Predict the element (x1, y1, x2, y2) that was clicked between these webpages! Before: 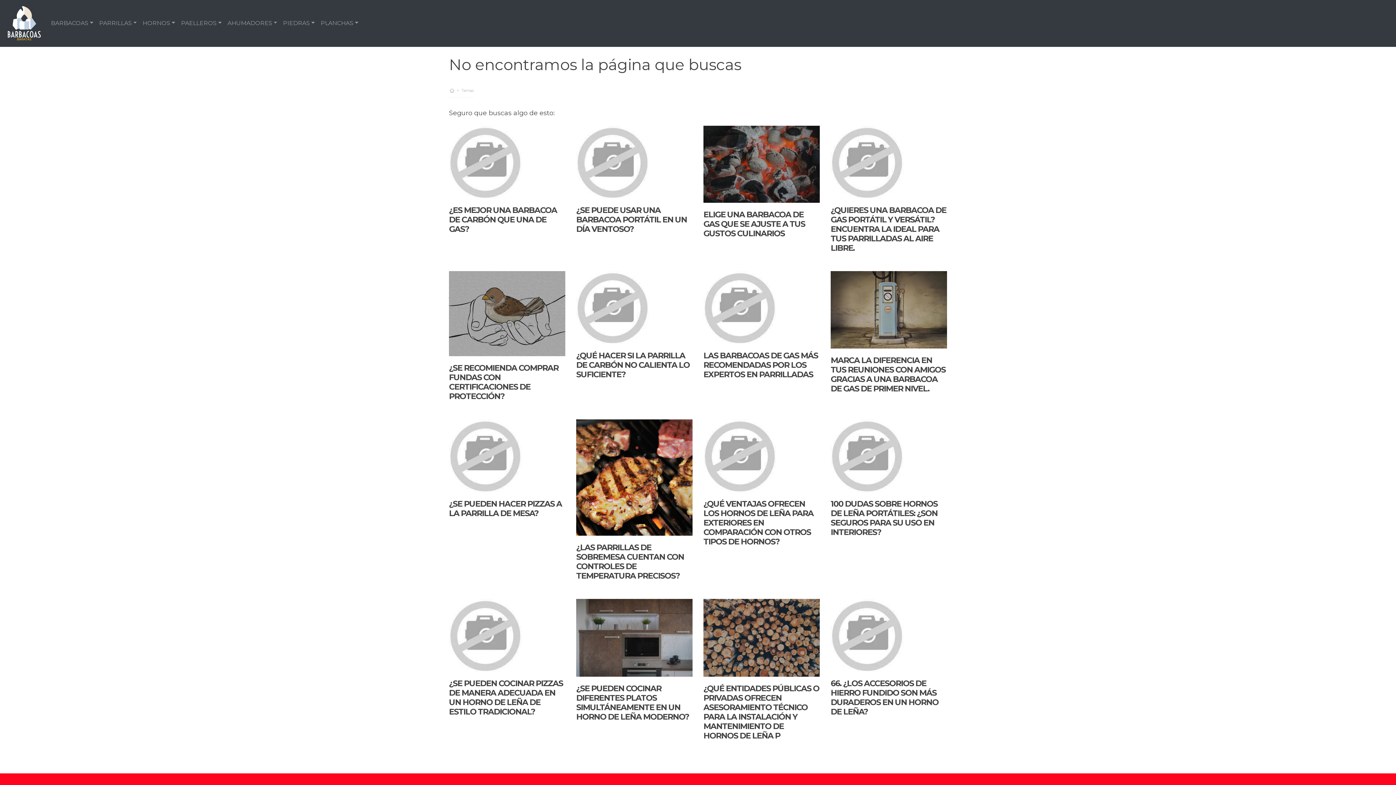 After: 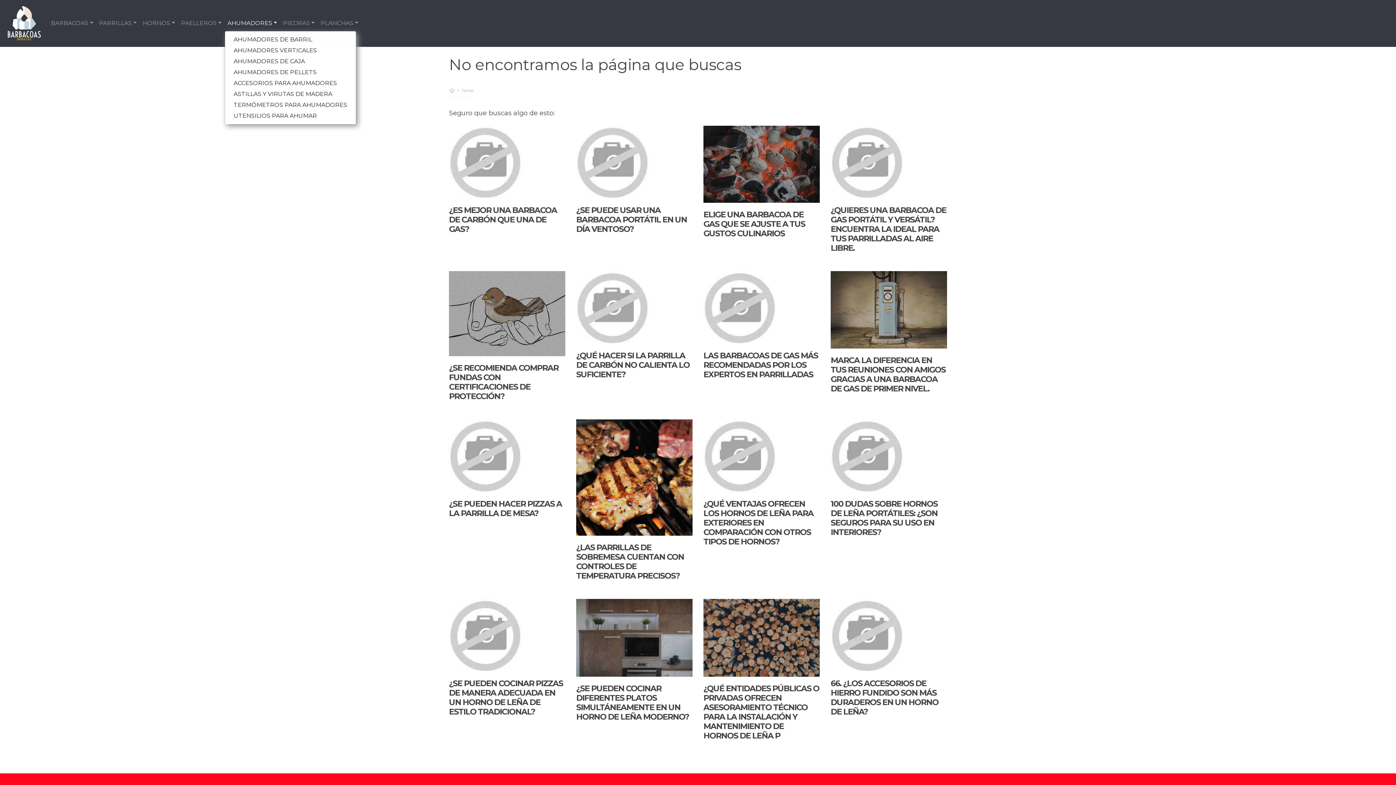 Action: bbox: (224, 16, 280, 30) label: AHUMADORES